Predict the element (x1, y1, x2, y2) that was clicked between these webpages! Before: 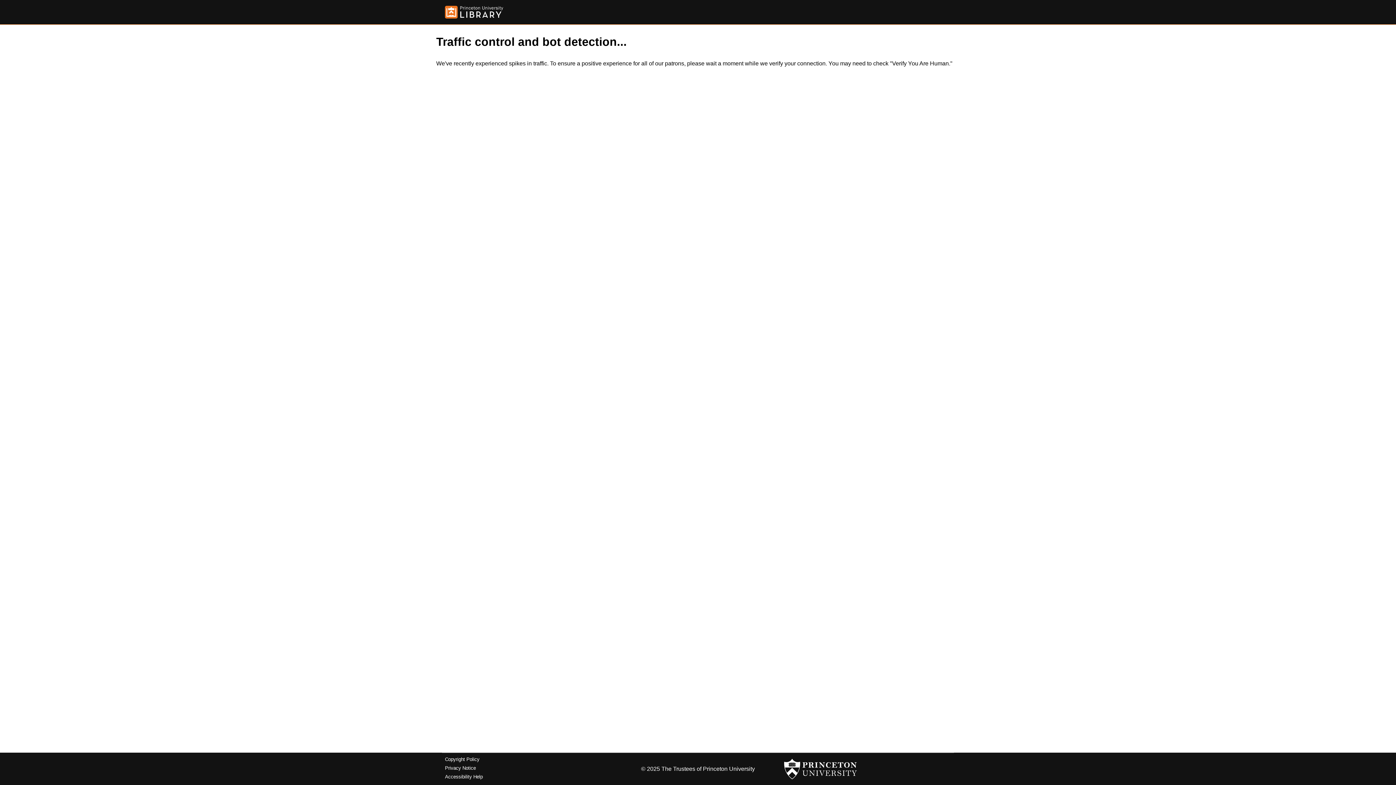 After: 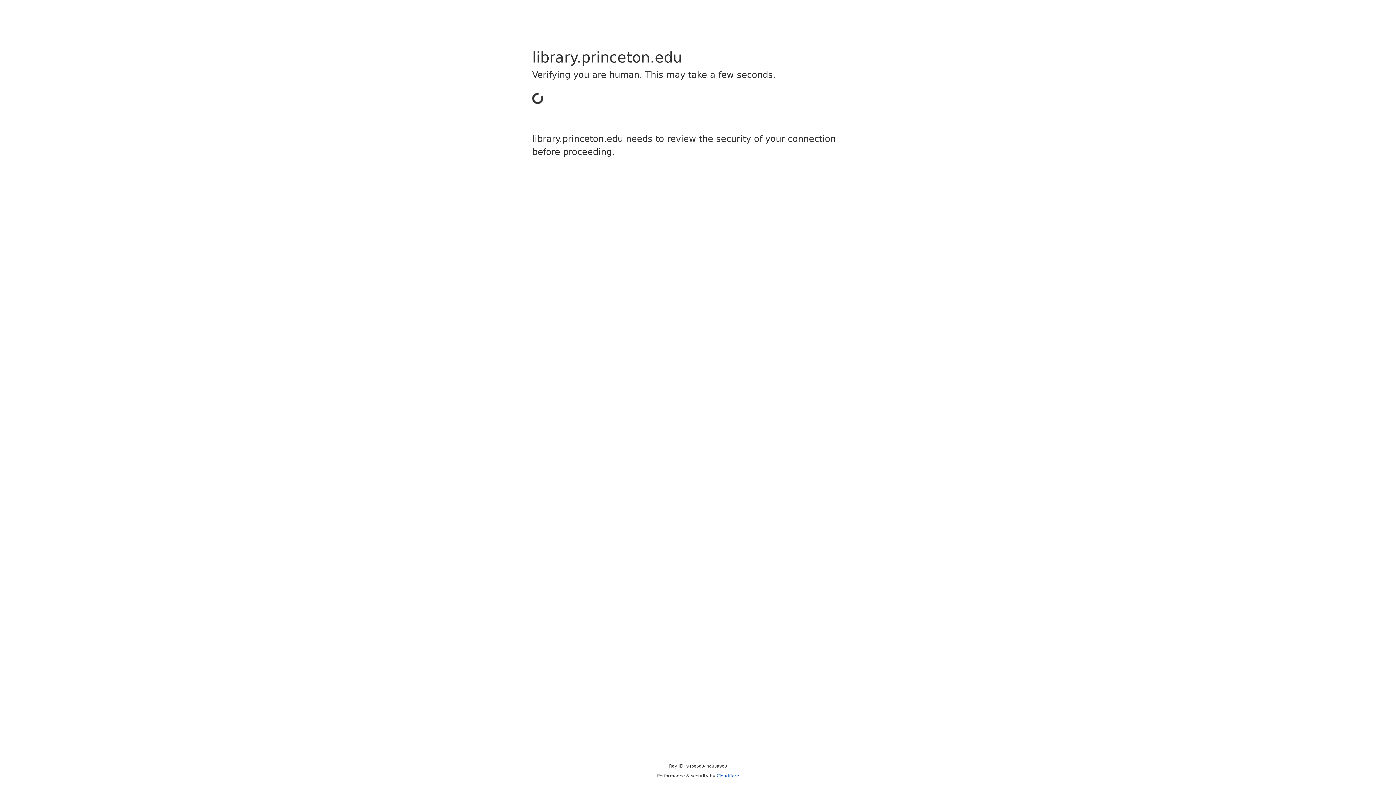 Action: bbox: (445, 5, 503, 18)